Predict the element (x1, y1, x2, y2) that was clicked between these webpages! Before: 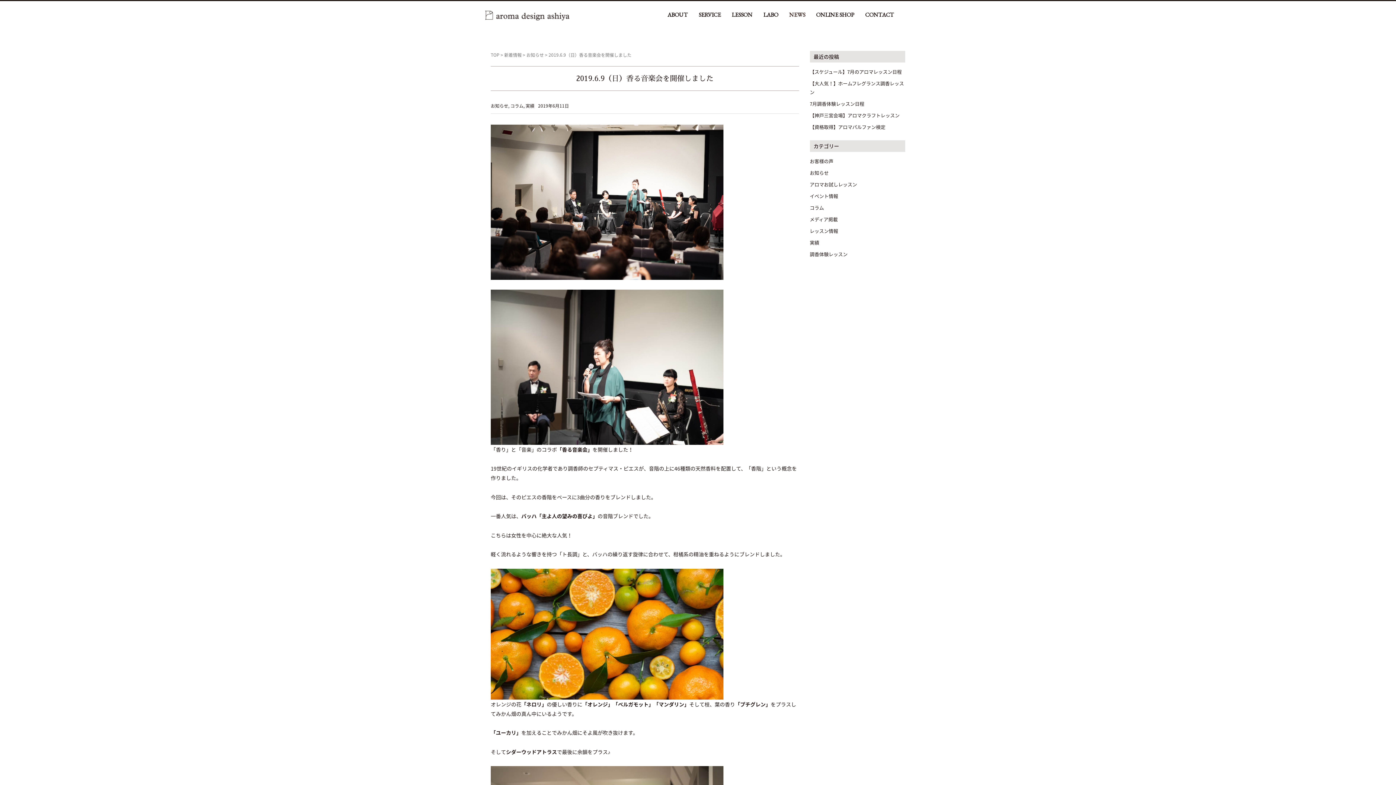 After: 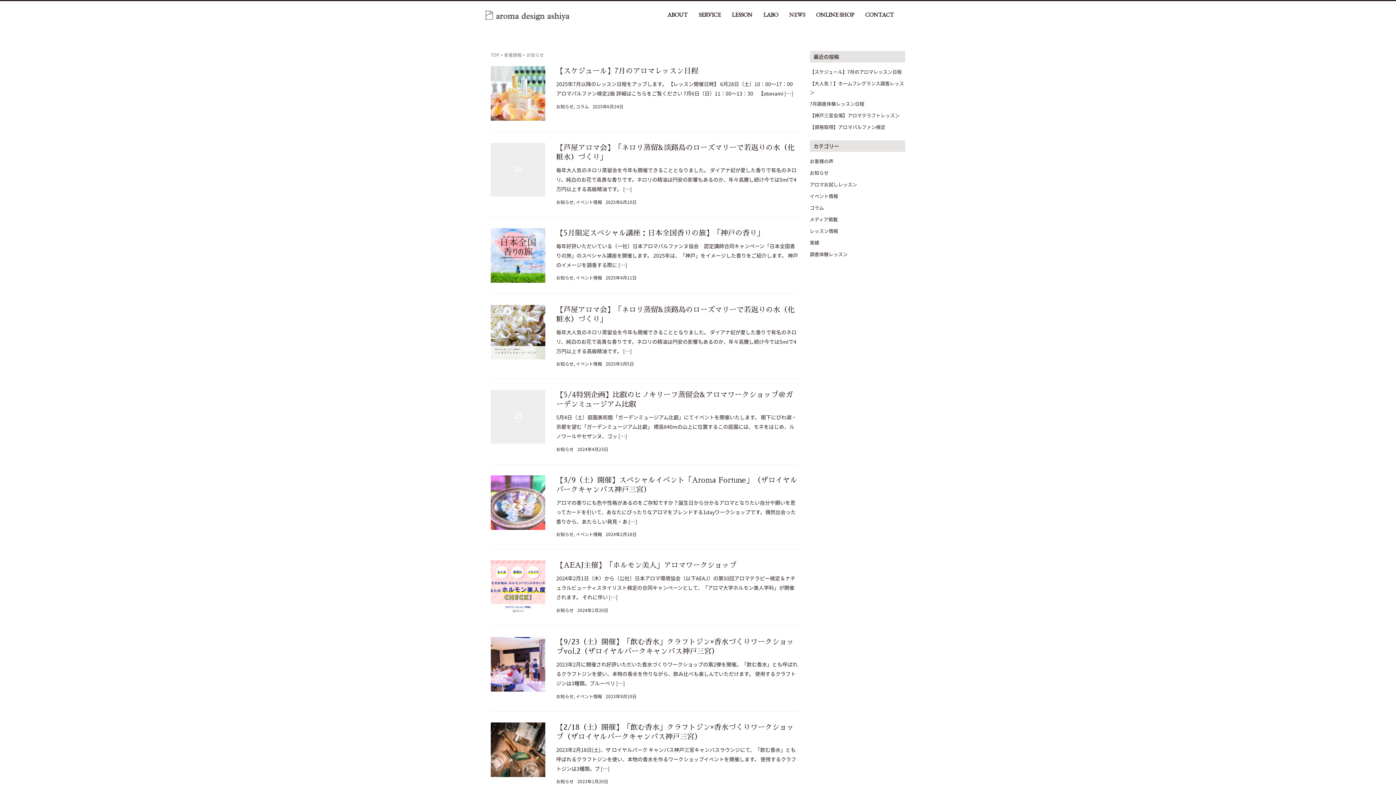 Action: bbox: (810, 169, 828, 176) label: お知らせ